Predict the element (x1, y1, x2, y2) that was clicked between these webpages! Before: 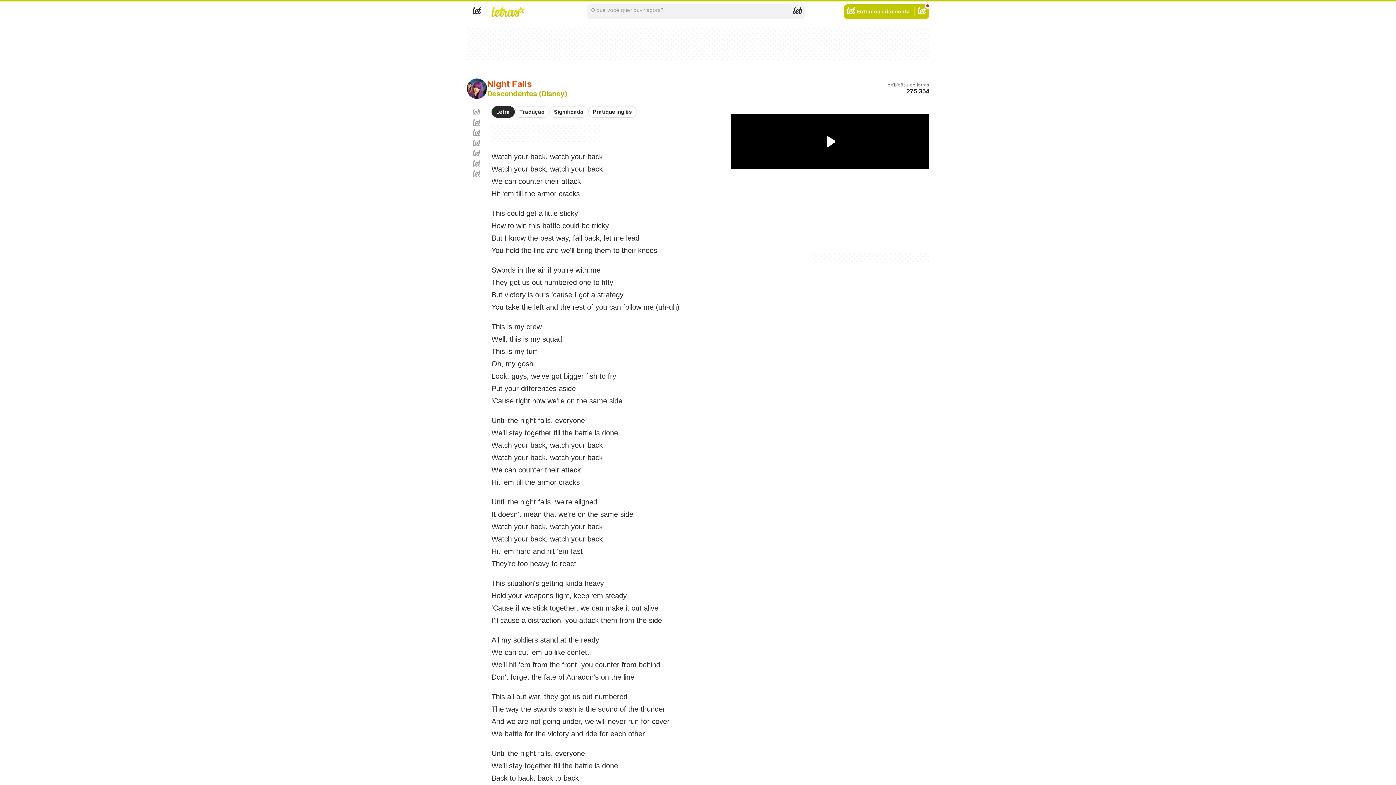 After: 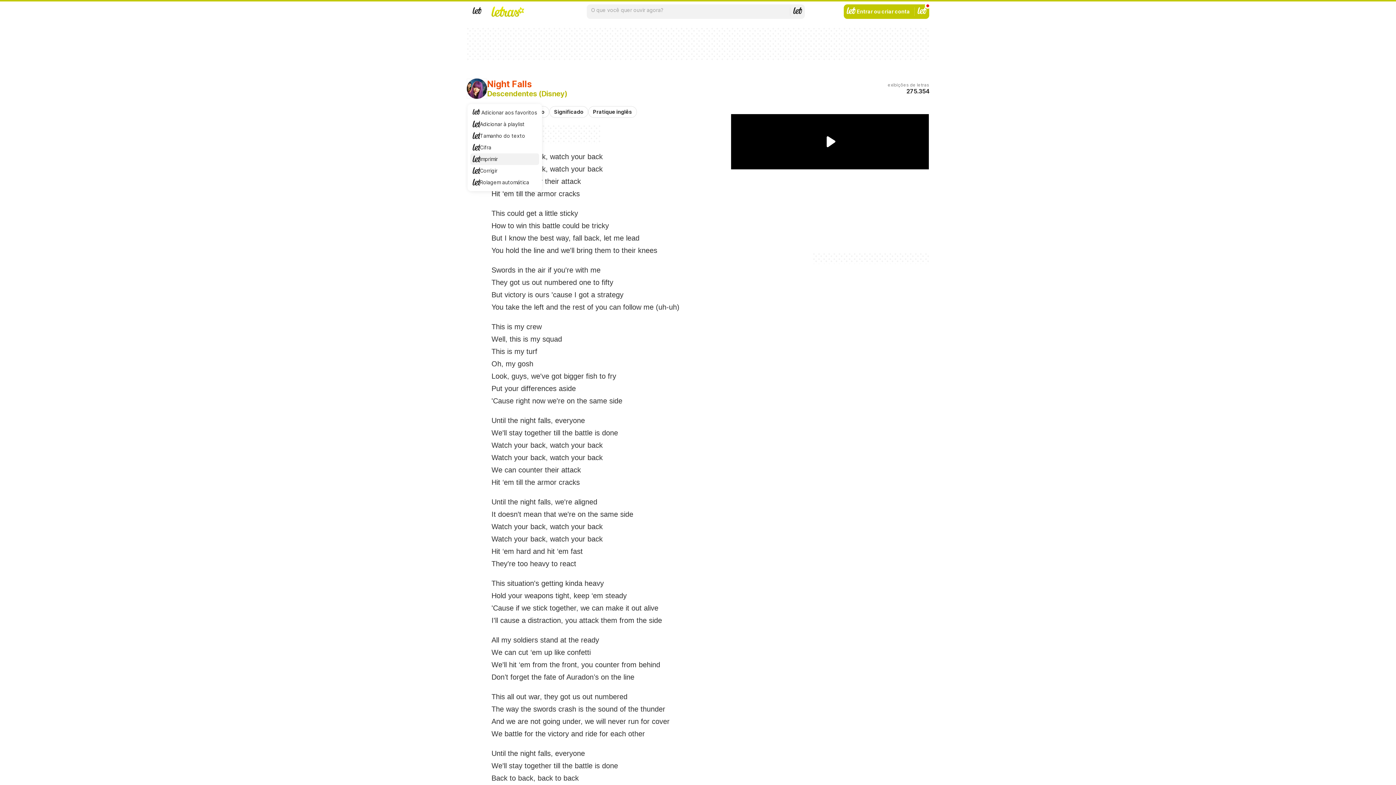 Action: bbox: (472, 148, 480, 158) label: Imprimir